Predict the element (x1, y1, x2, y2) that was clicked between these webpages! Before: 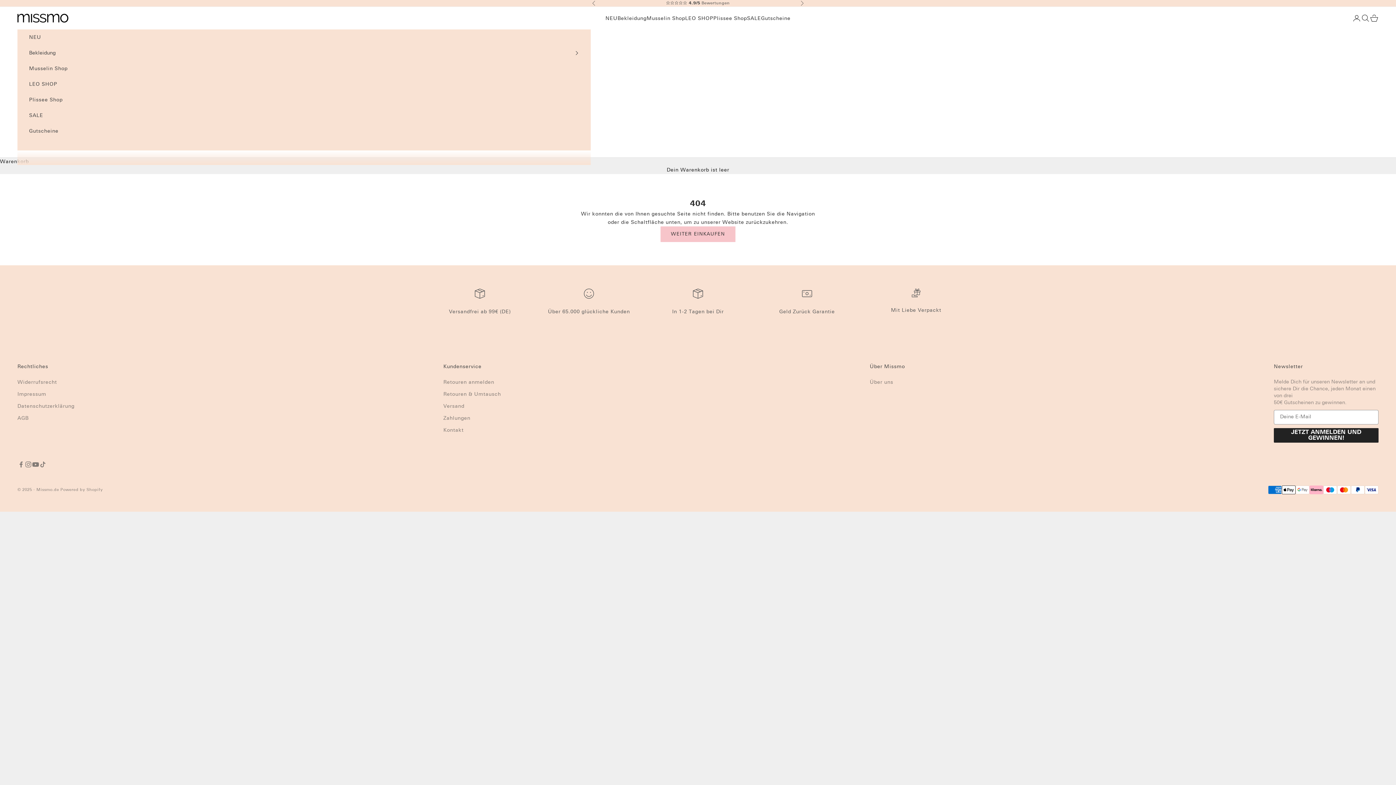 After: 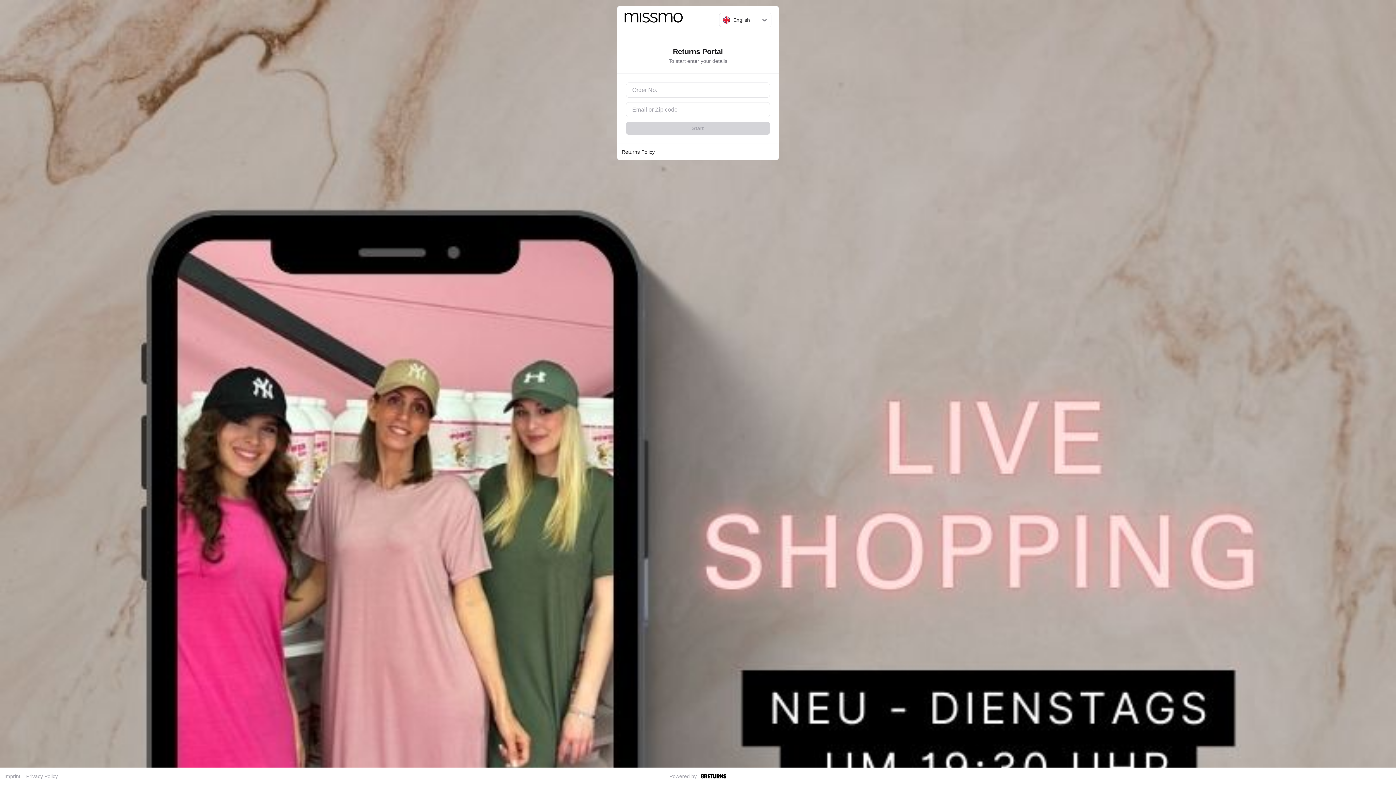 Action: label: Retouren anmelden bbox: (443, 379, 494, 385)